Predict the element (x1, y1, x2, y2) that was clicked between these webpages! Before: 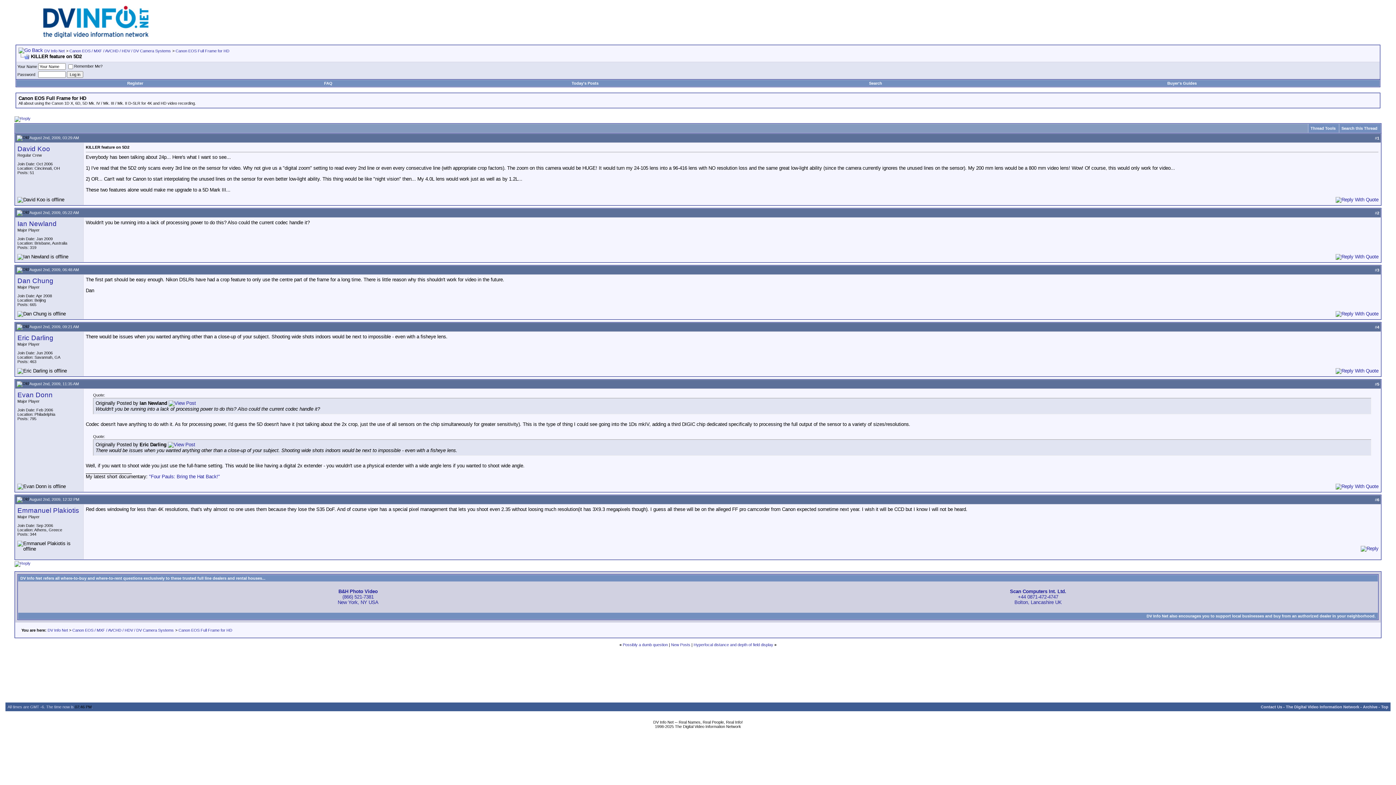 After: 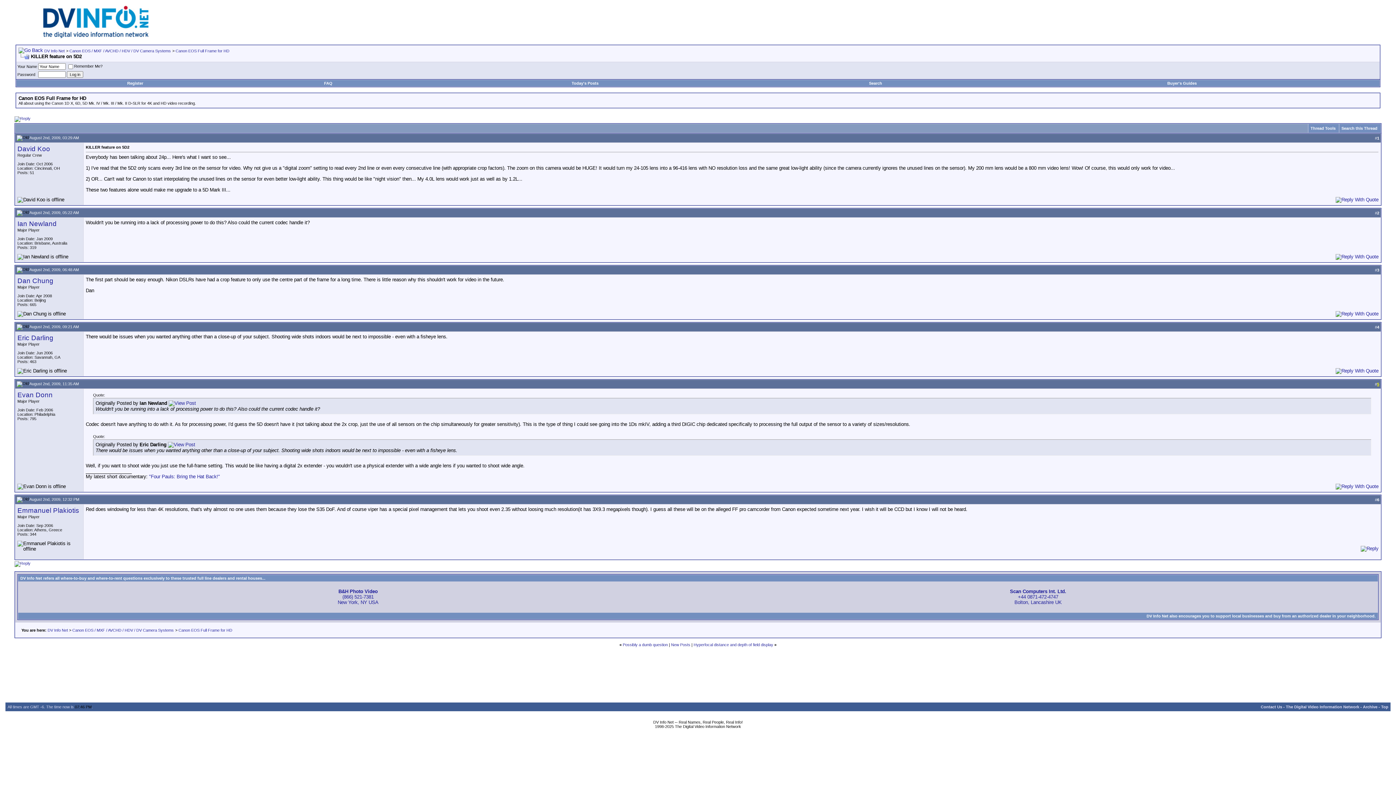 Action: label: 5 bbox: (1377, 382, 1379, 386)